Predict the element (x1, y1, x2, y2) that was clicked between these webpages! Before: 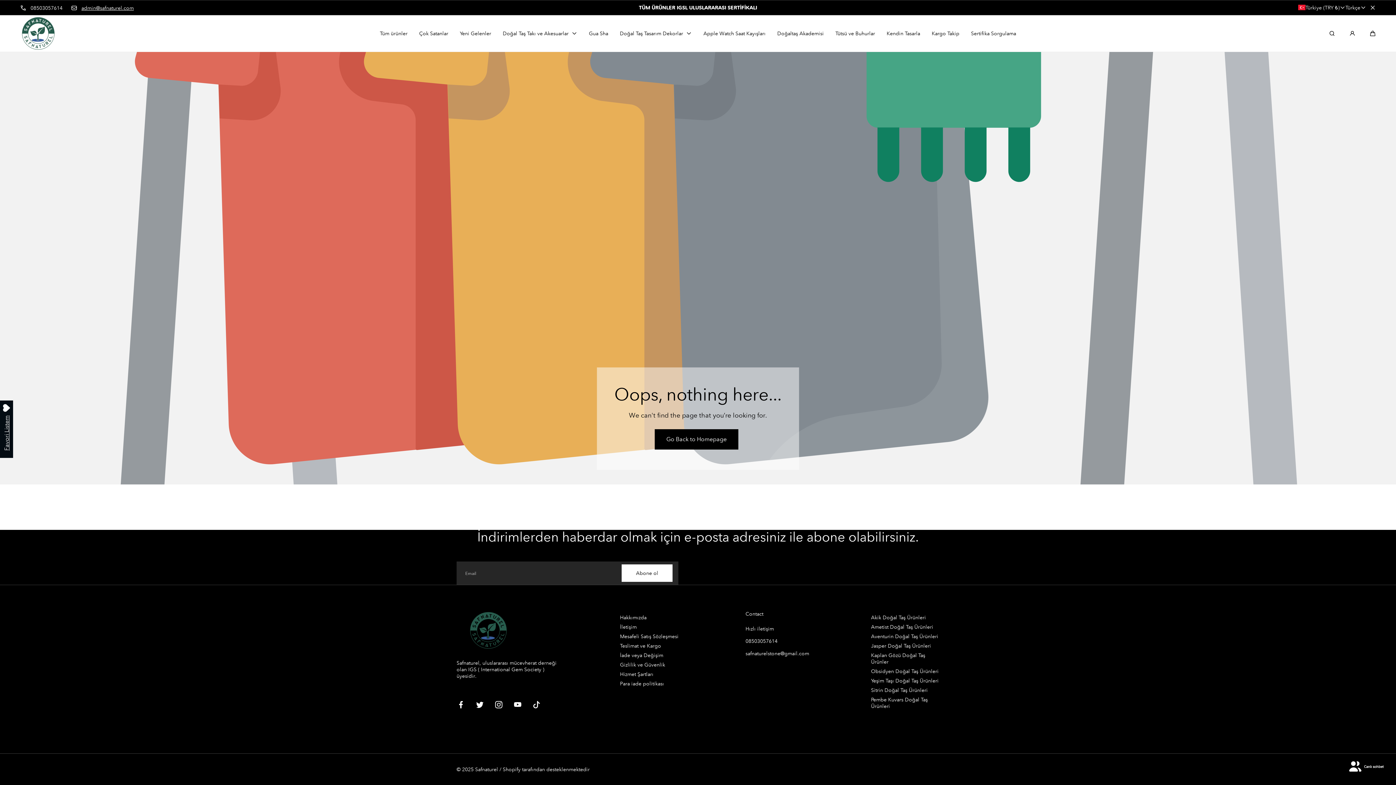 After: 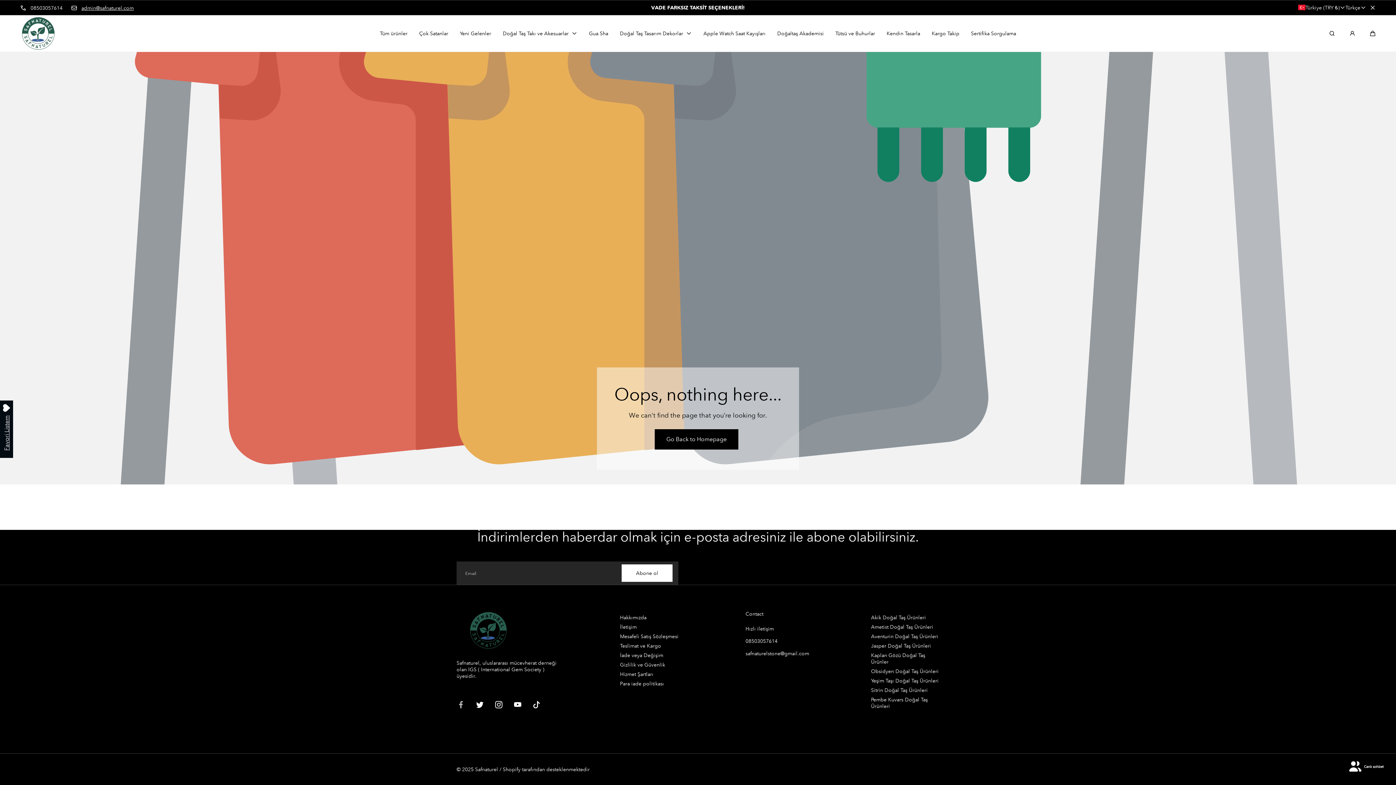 Action: bbox: (456, 697, 465, 713)